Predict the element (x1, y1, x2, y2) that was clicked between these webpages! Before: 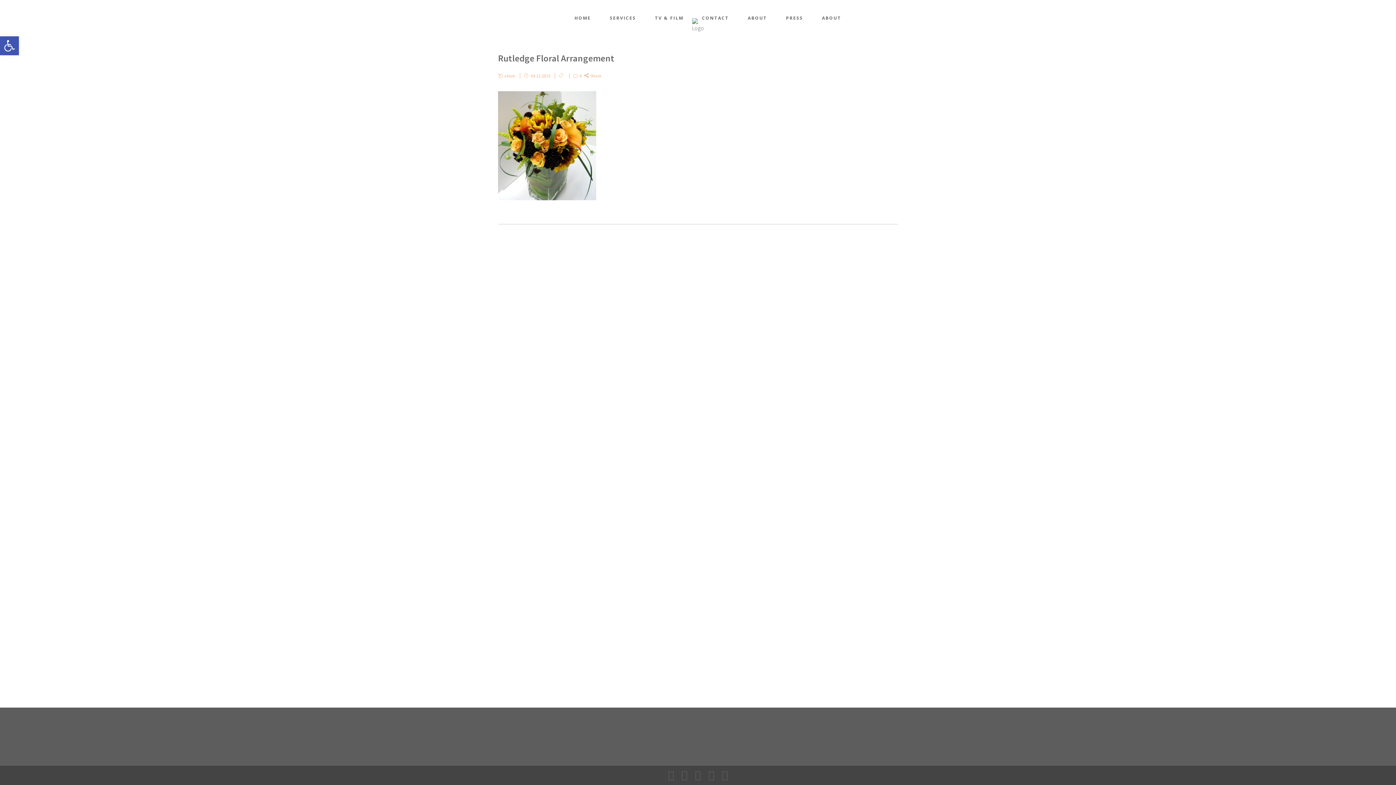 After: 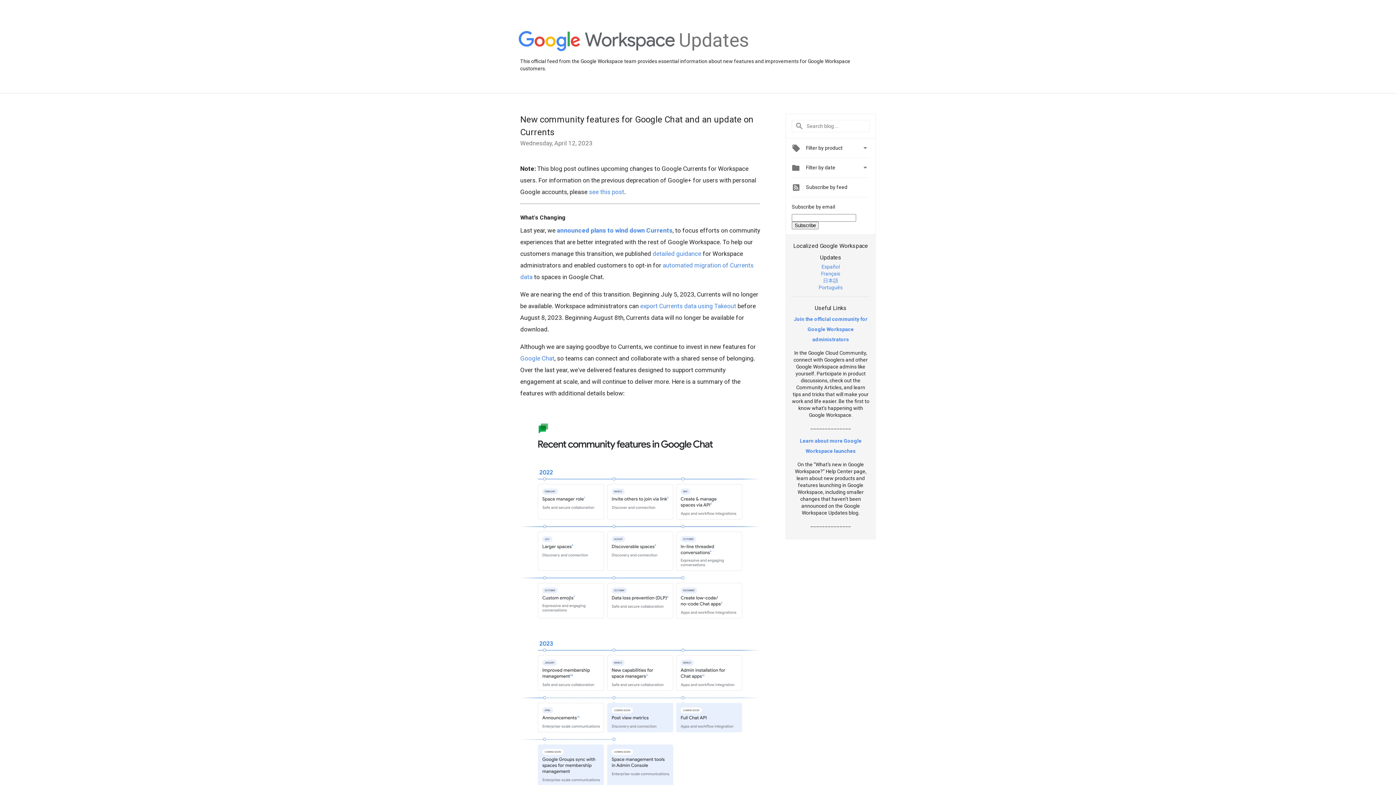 Action: bbox: (691, 773, 704, 780)